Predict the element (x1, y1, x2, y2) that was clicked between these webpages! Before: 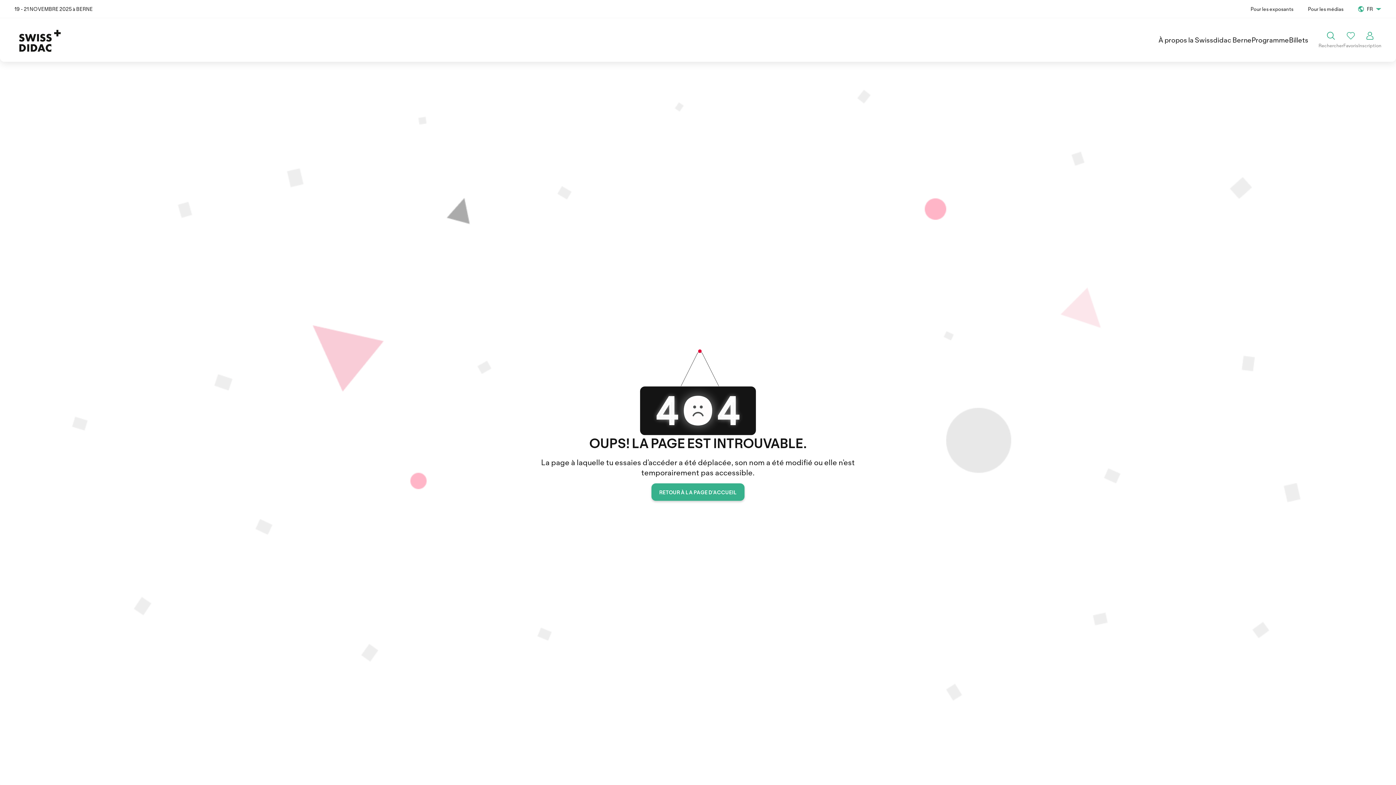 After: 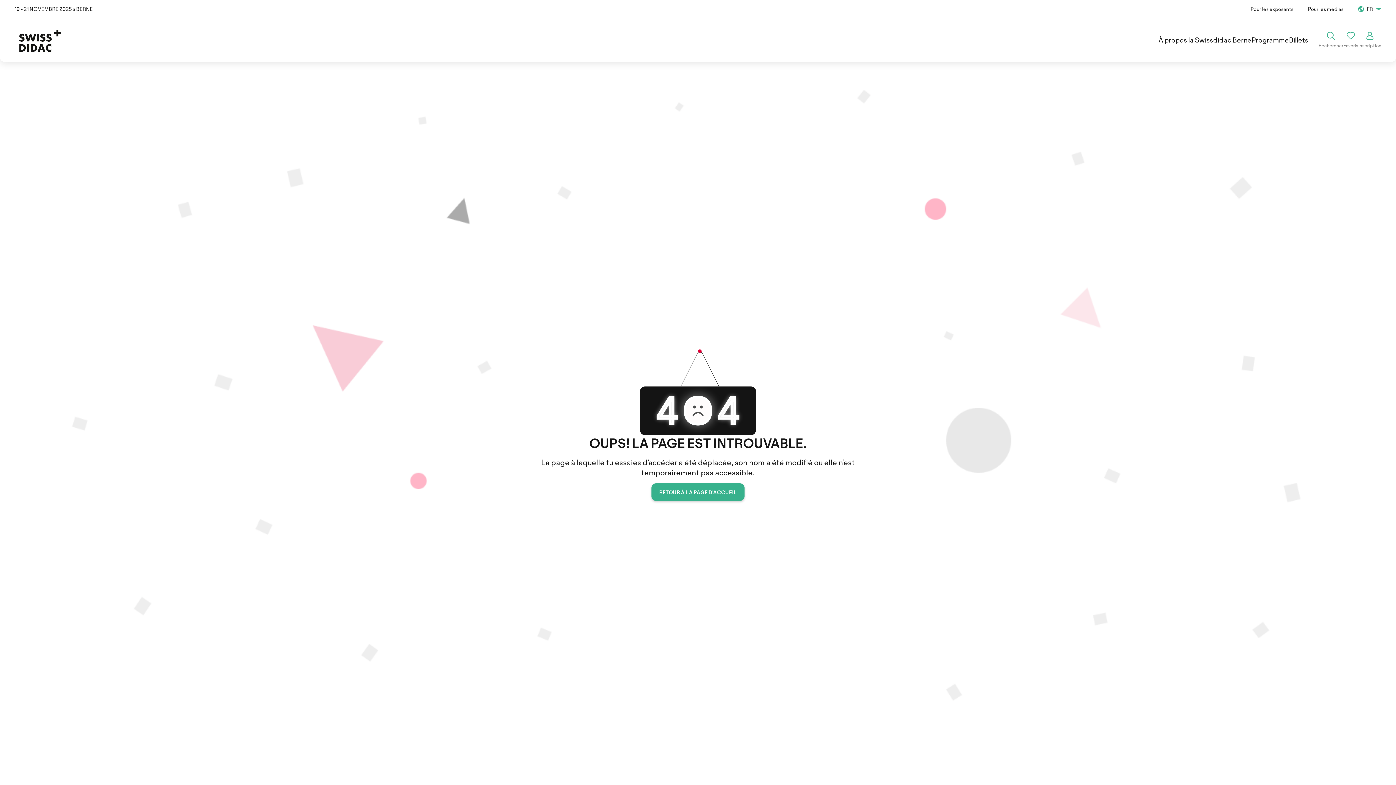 Action: bbox: (1343, 31, 1358, 48) label: Favoris